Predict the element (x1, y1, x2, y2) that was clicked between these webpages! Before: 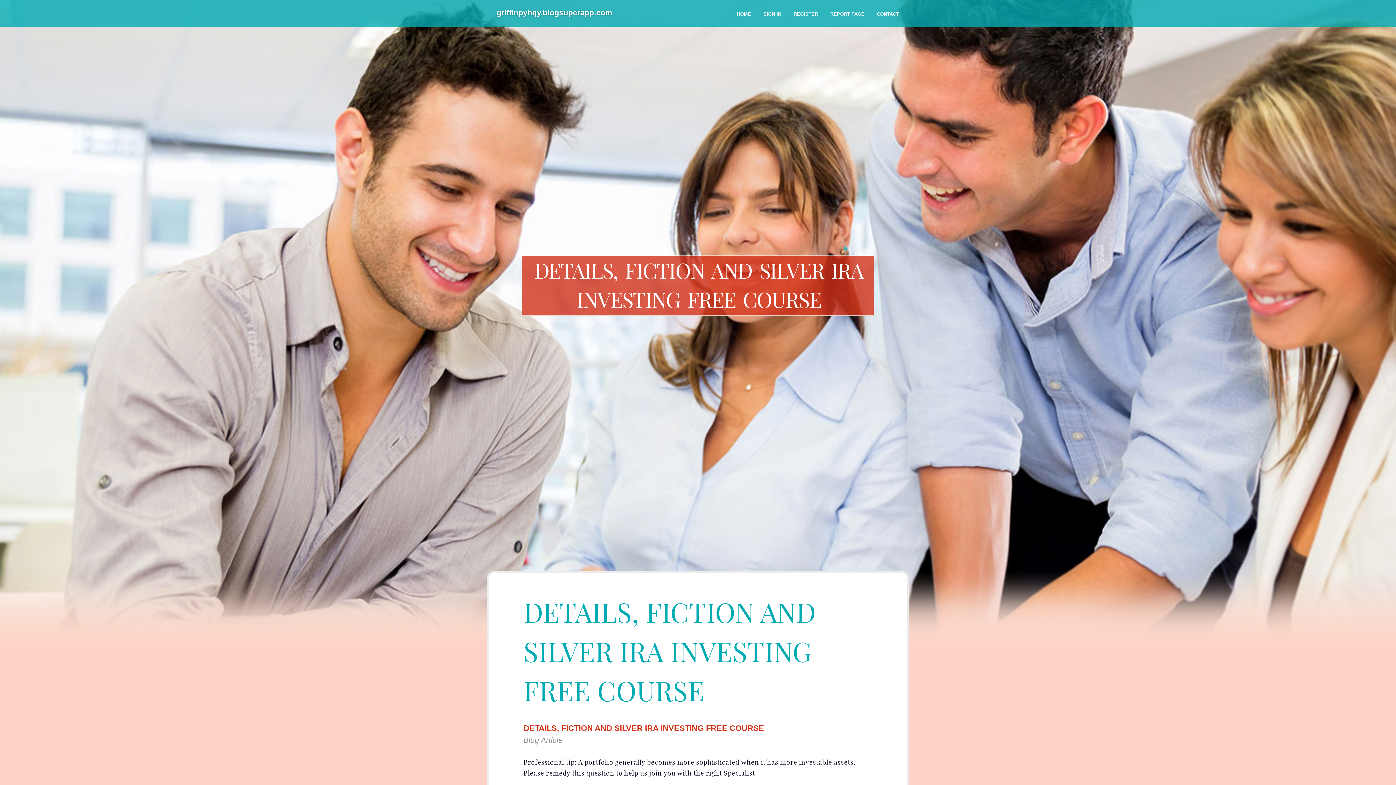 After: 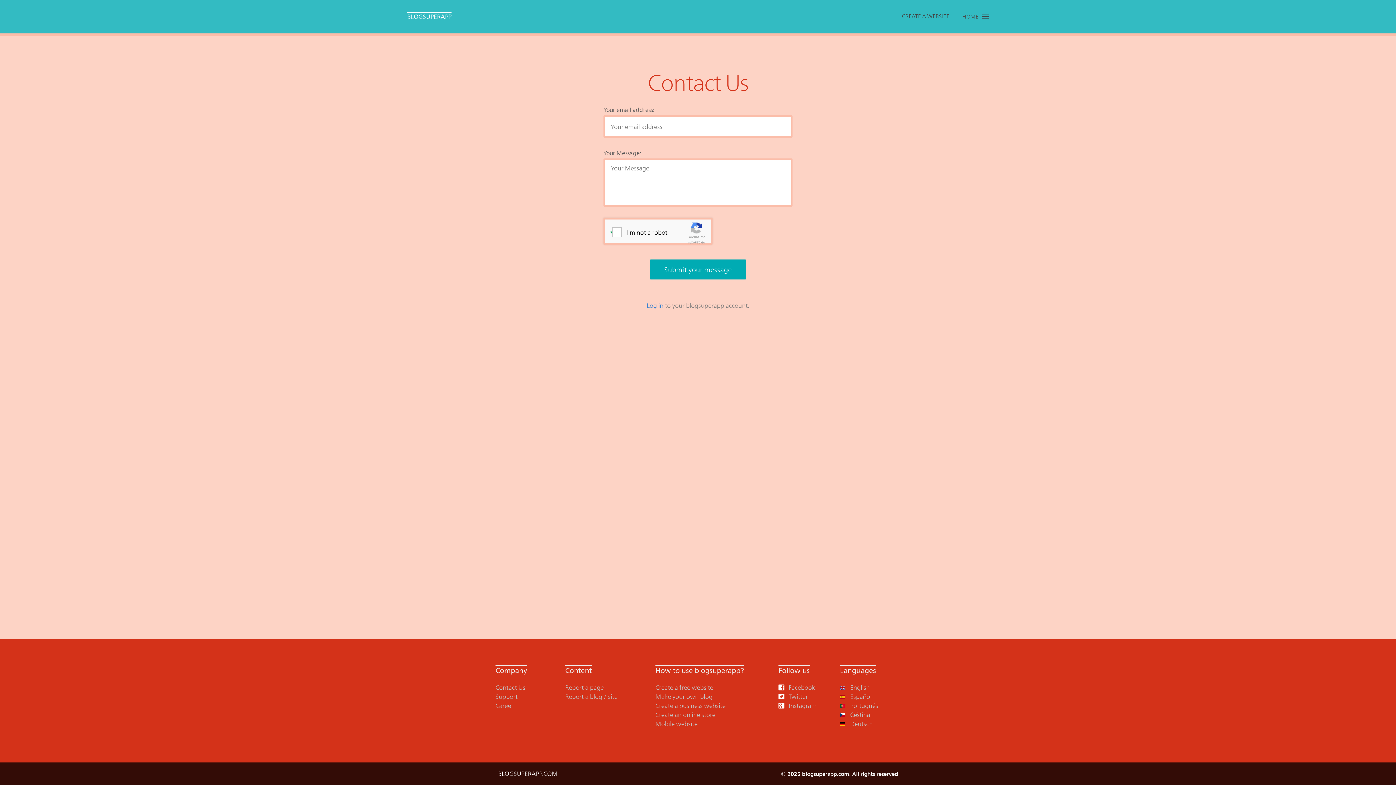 Action: label: CONTACT bbox: (870, 0, 905, 27)